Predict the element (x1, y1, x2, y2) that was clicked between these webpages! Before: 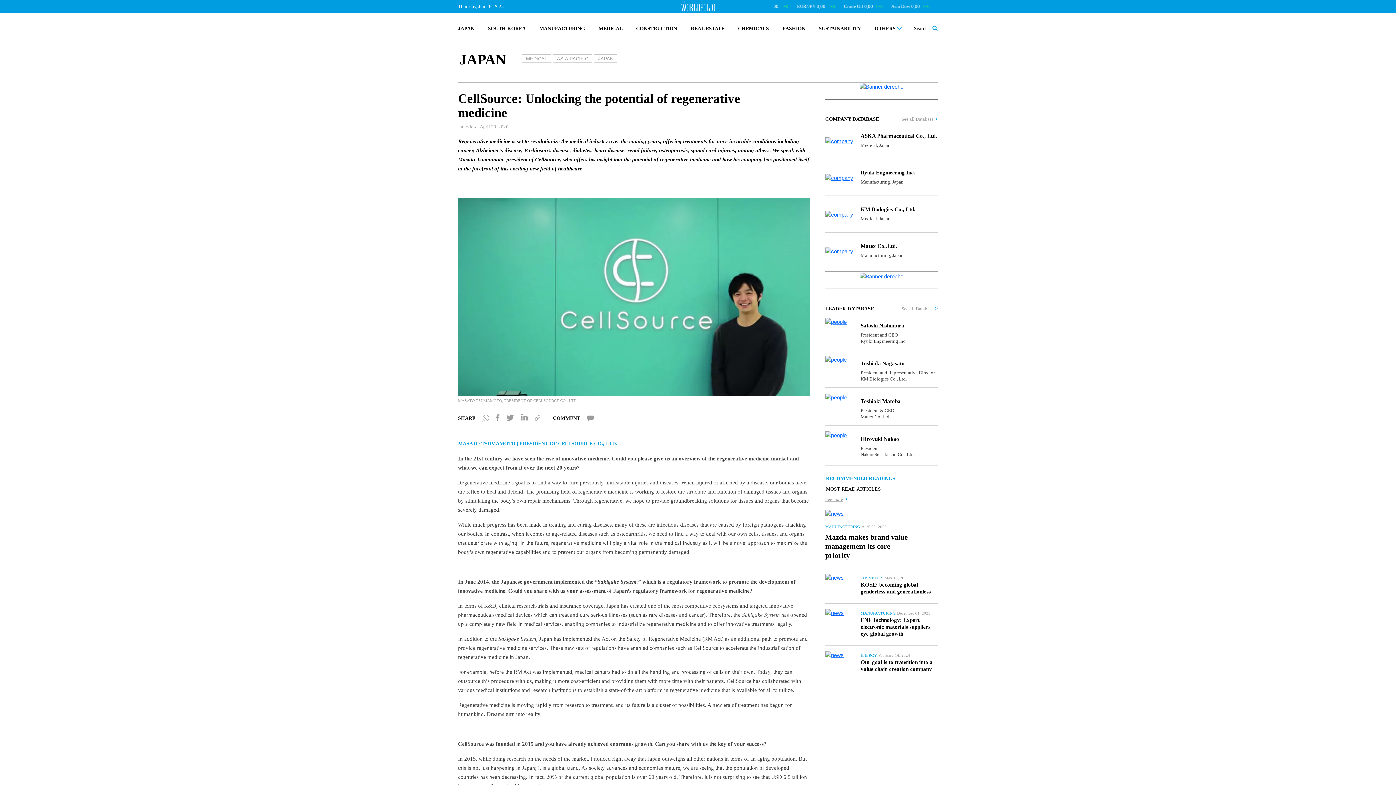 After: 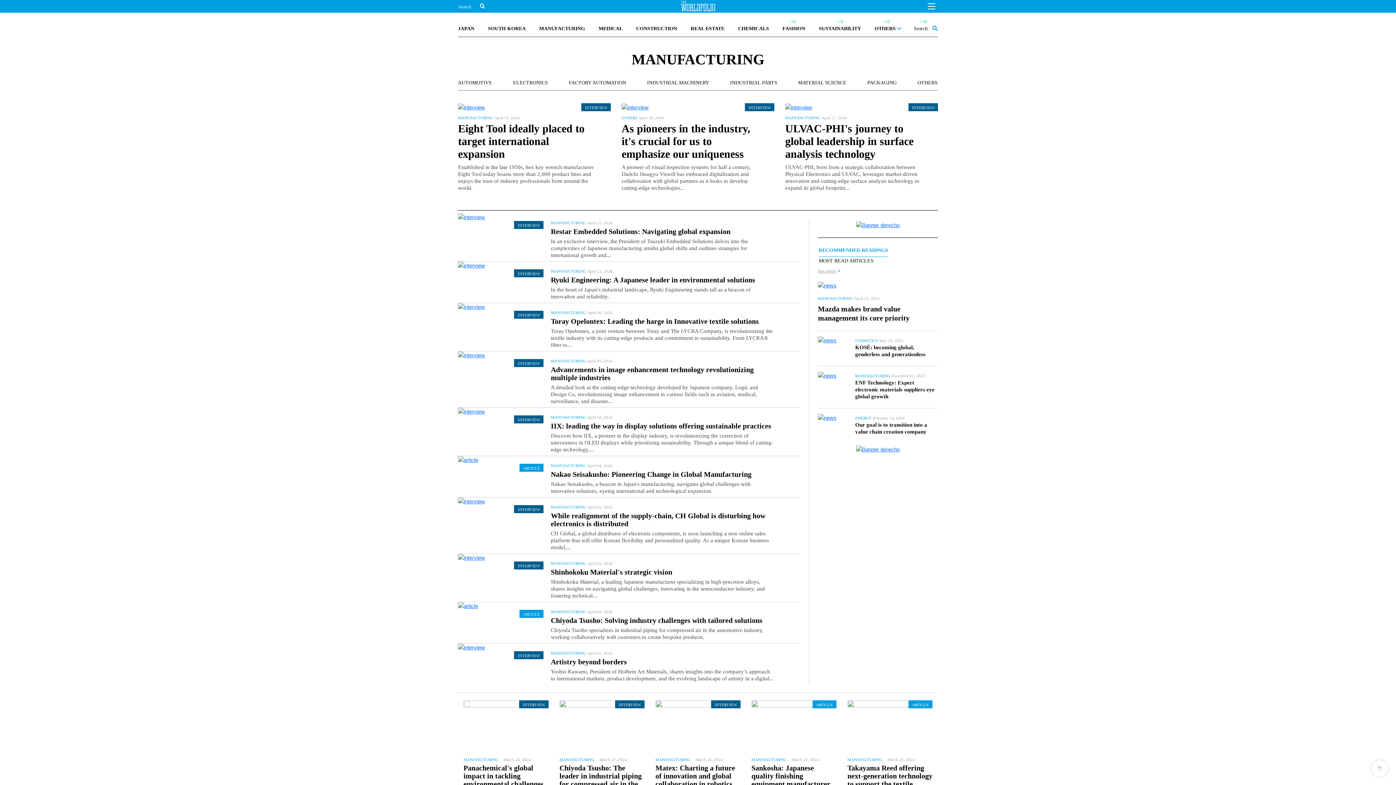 Action: bbox: (860, 611, 895, 615) label: MANUFACTURING